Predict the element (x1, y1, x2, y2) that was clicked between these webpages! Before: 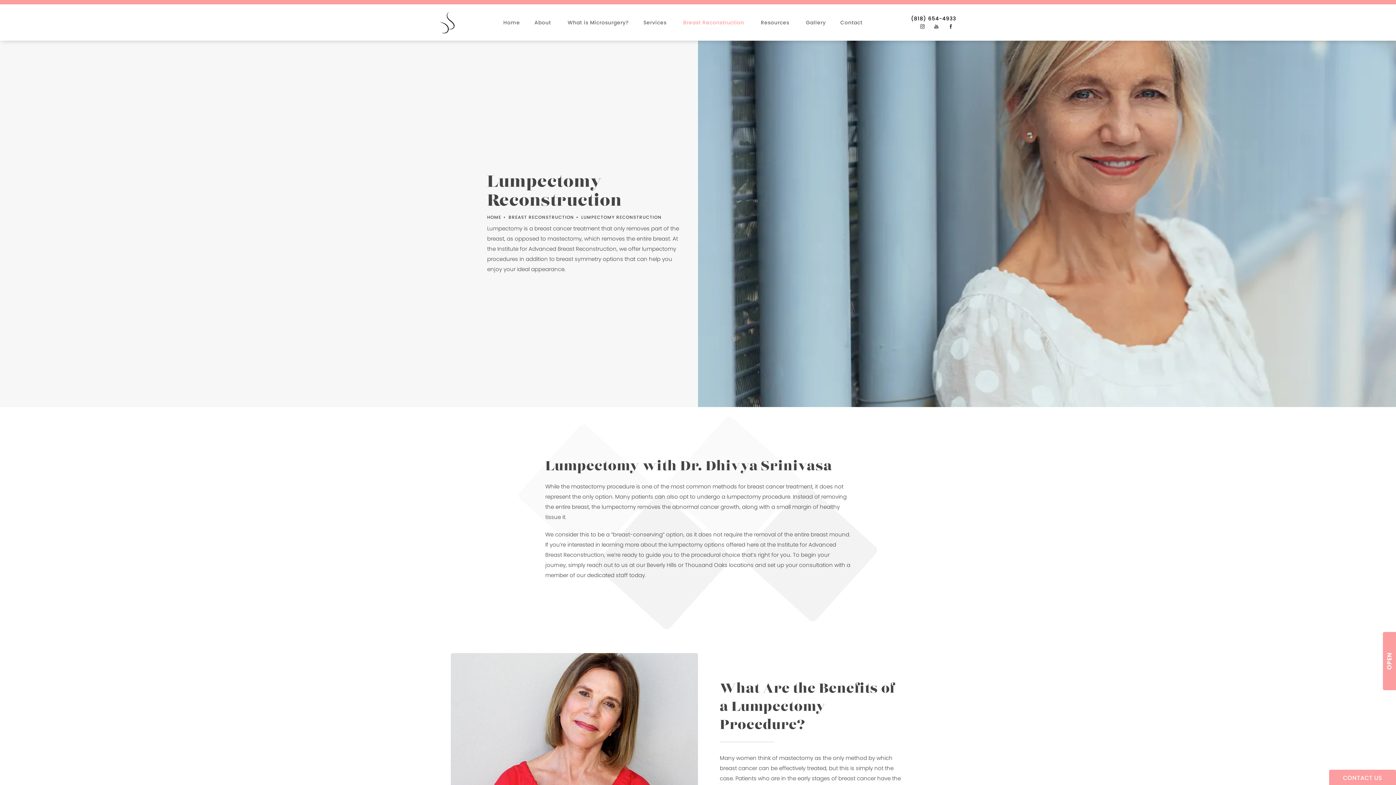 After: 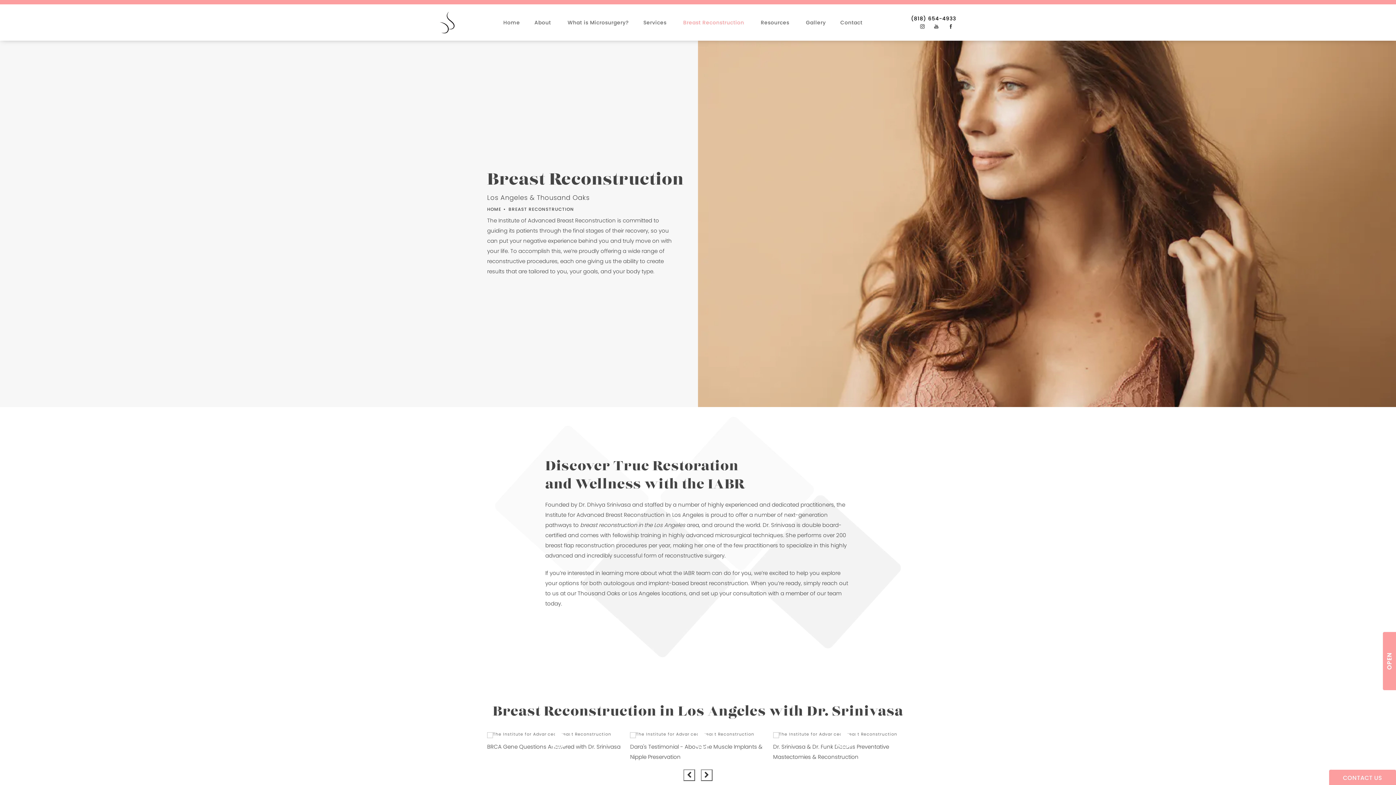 Action: bbox: (682, 18, 750, 26) label: Breast Reconstruction